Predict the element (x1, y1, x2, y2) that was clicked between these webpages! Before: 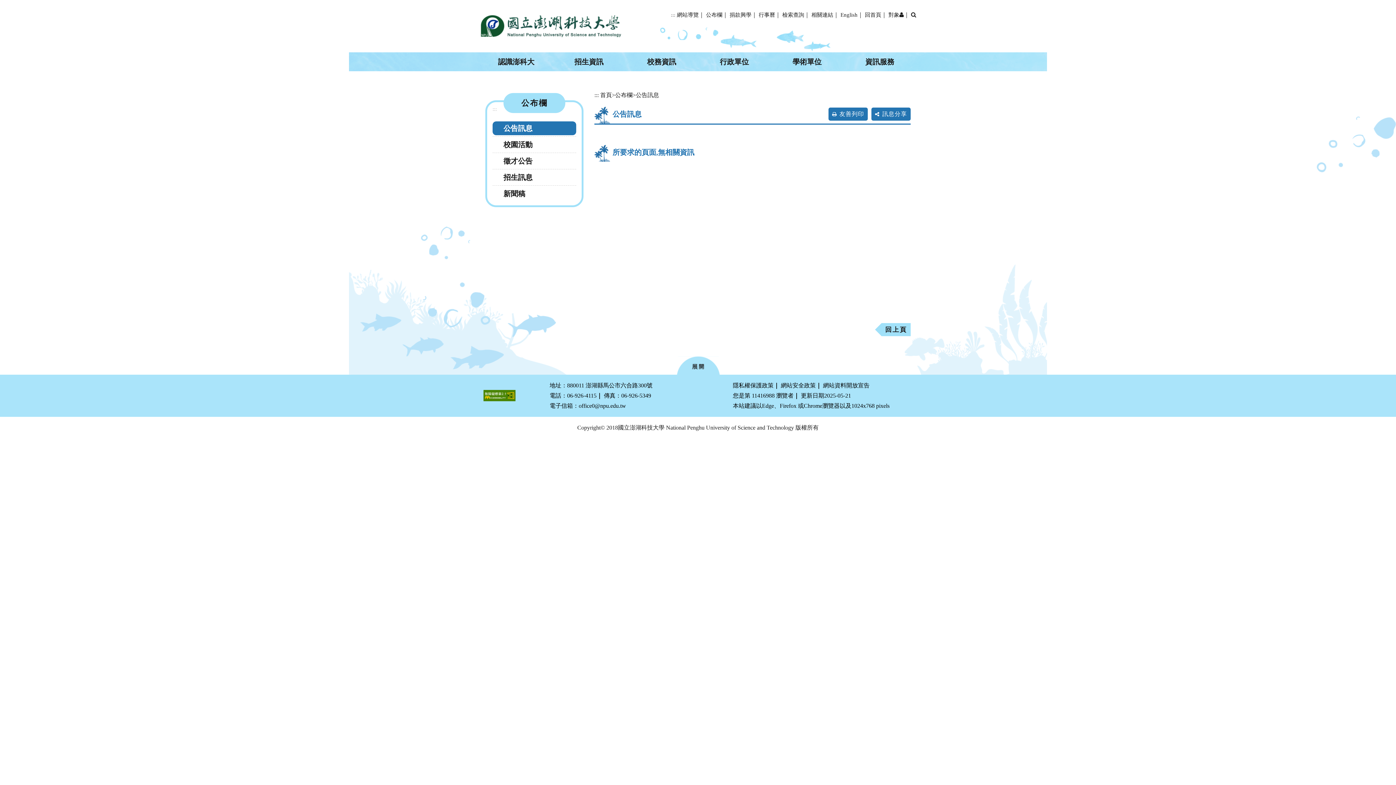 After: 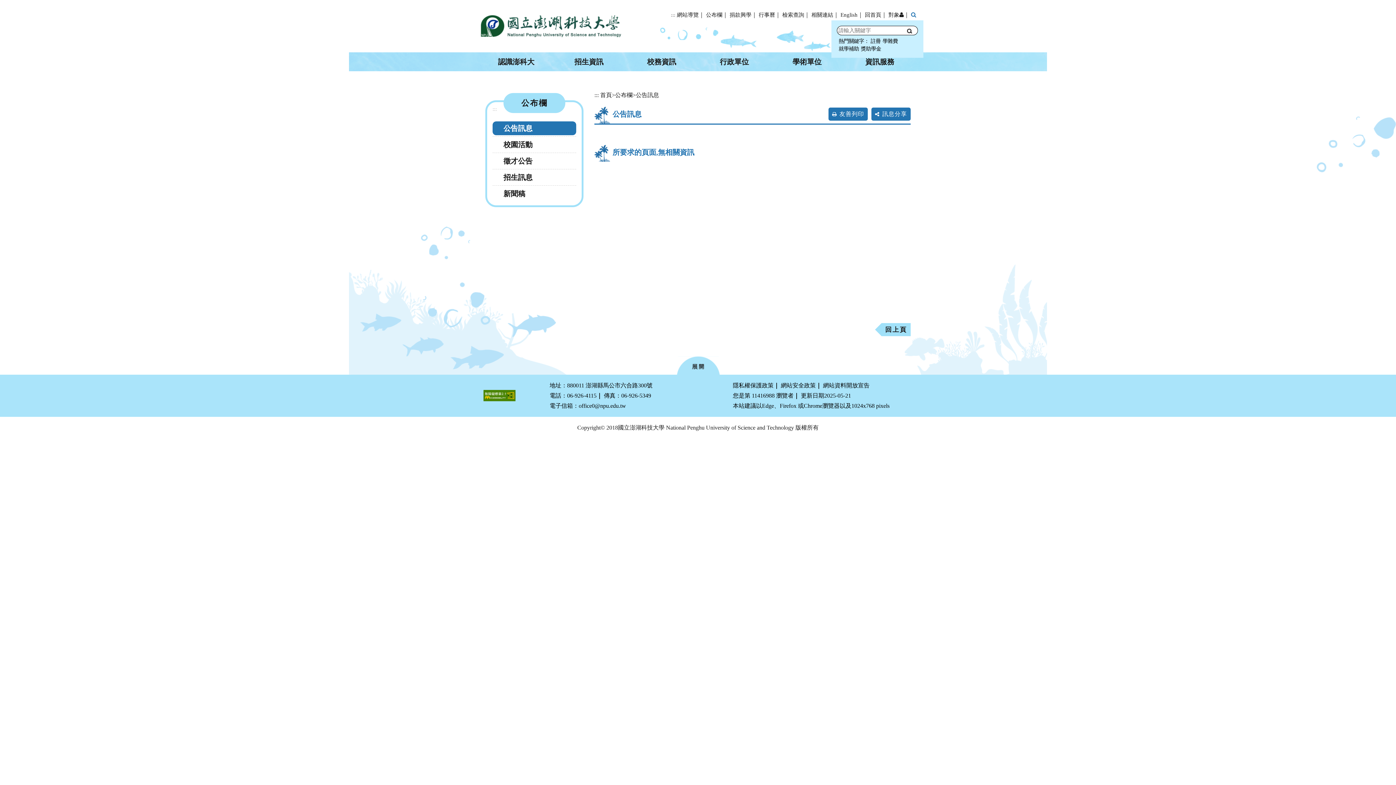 Action: bbox: (911, 9, 916, 20) label: 搜尋